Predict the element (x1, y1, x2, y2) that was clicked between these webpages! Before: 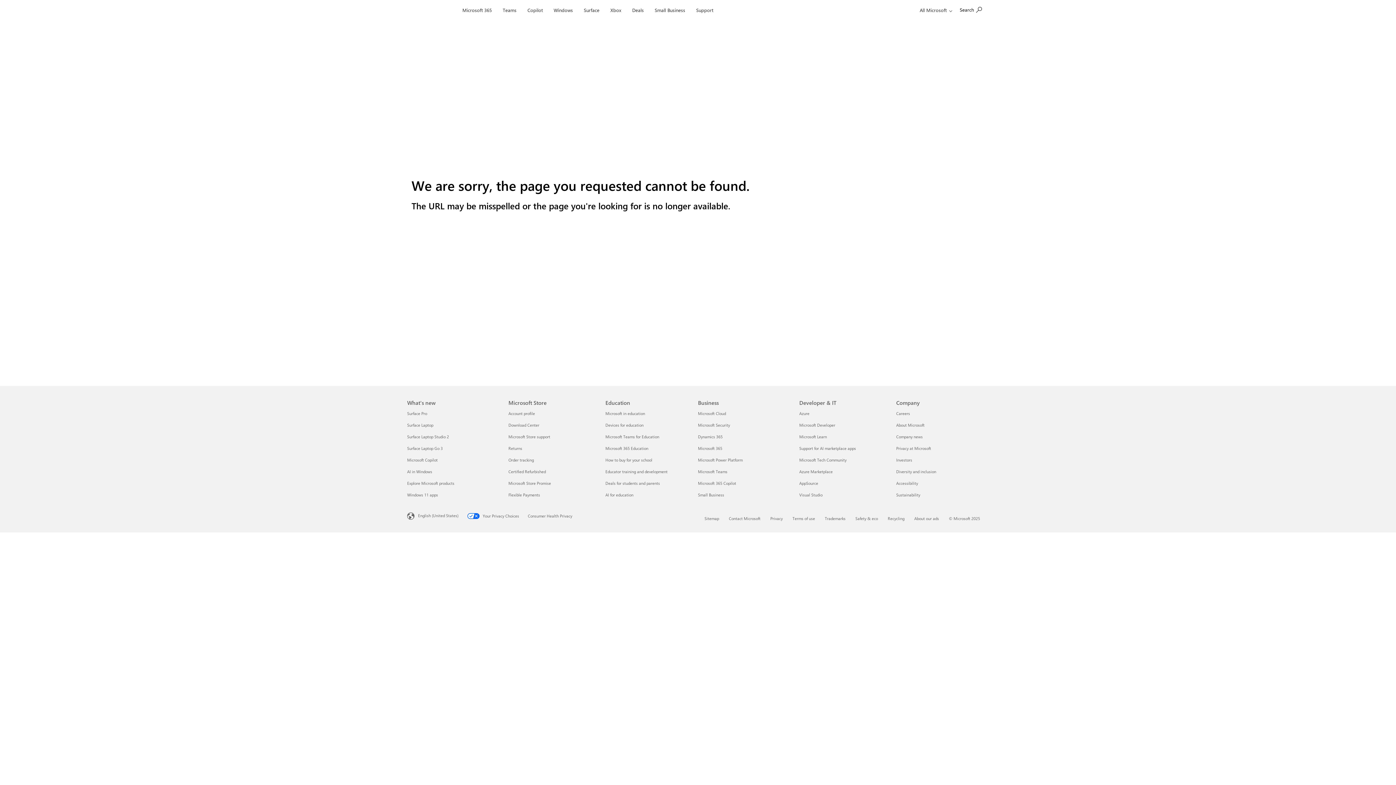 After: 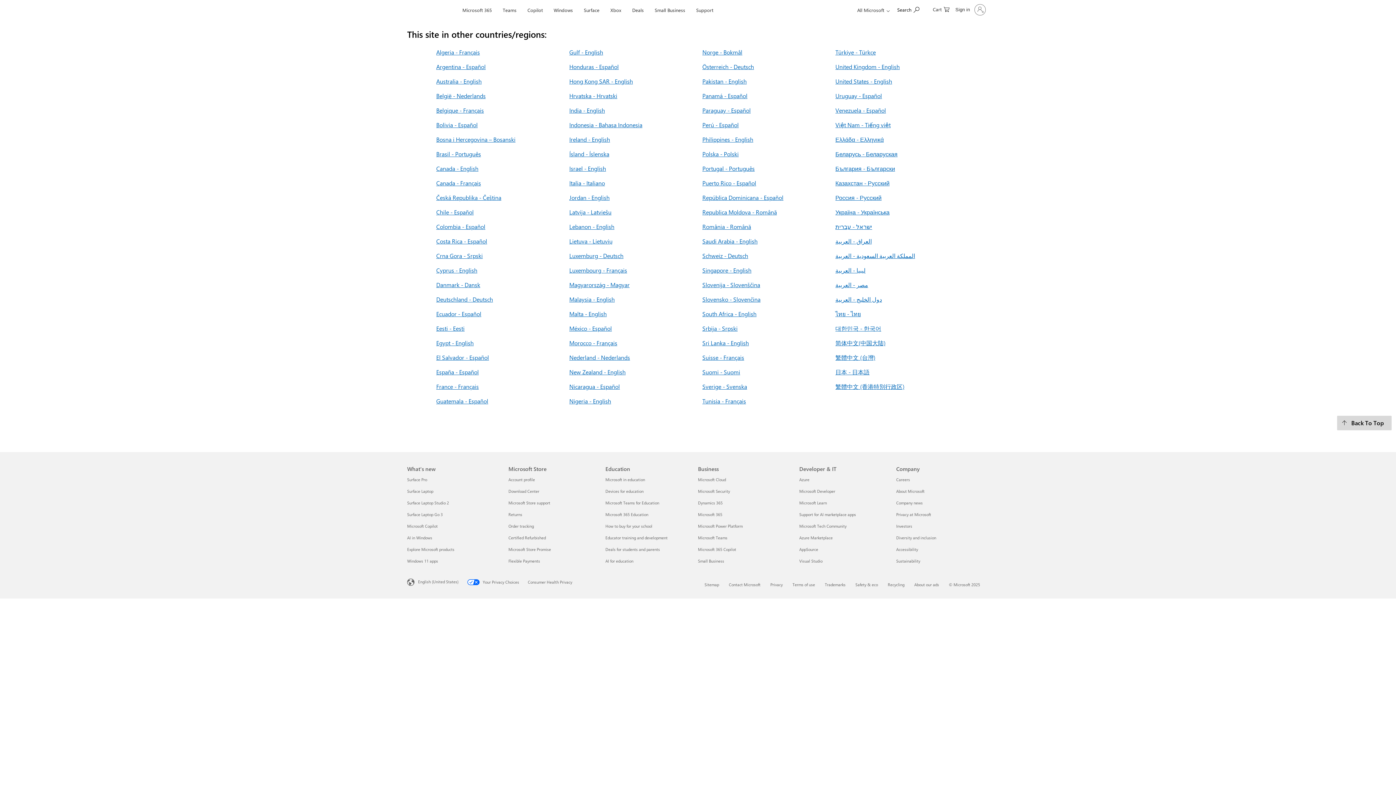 Action: label: Content Language Selector. Currently set to English (United States) bbox: (407, 512, 467, 520)